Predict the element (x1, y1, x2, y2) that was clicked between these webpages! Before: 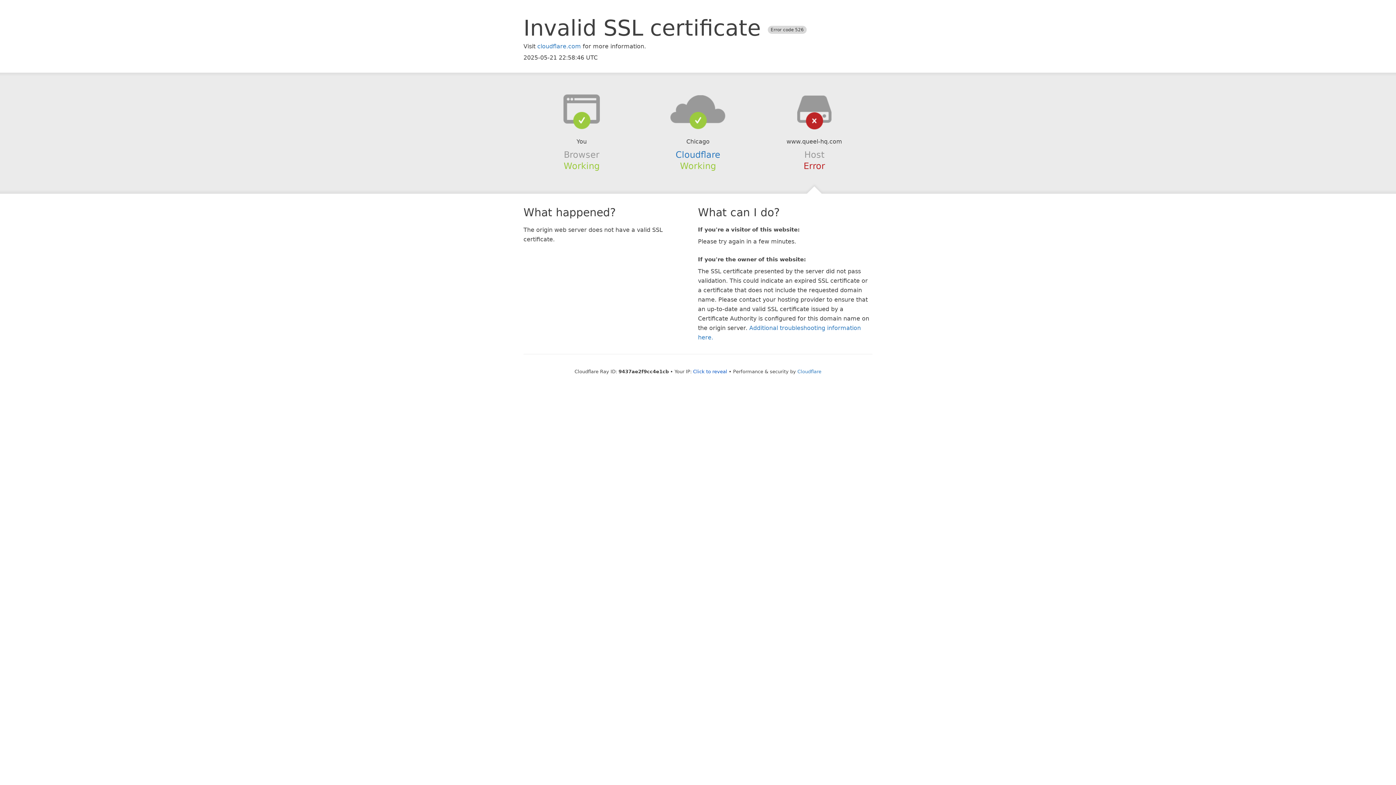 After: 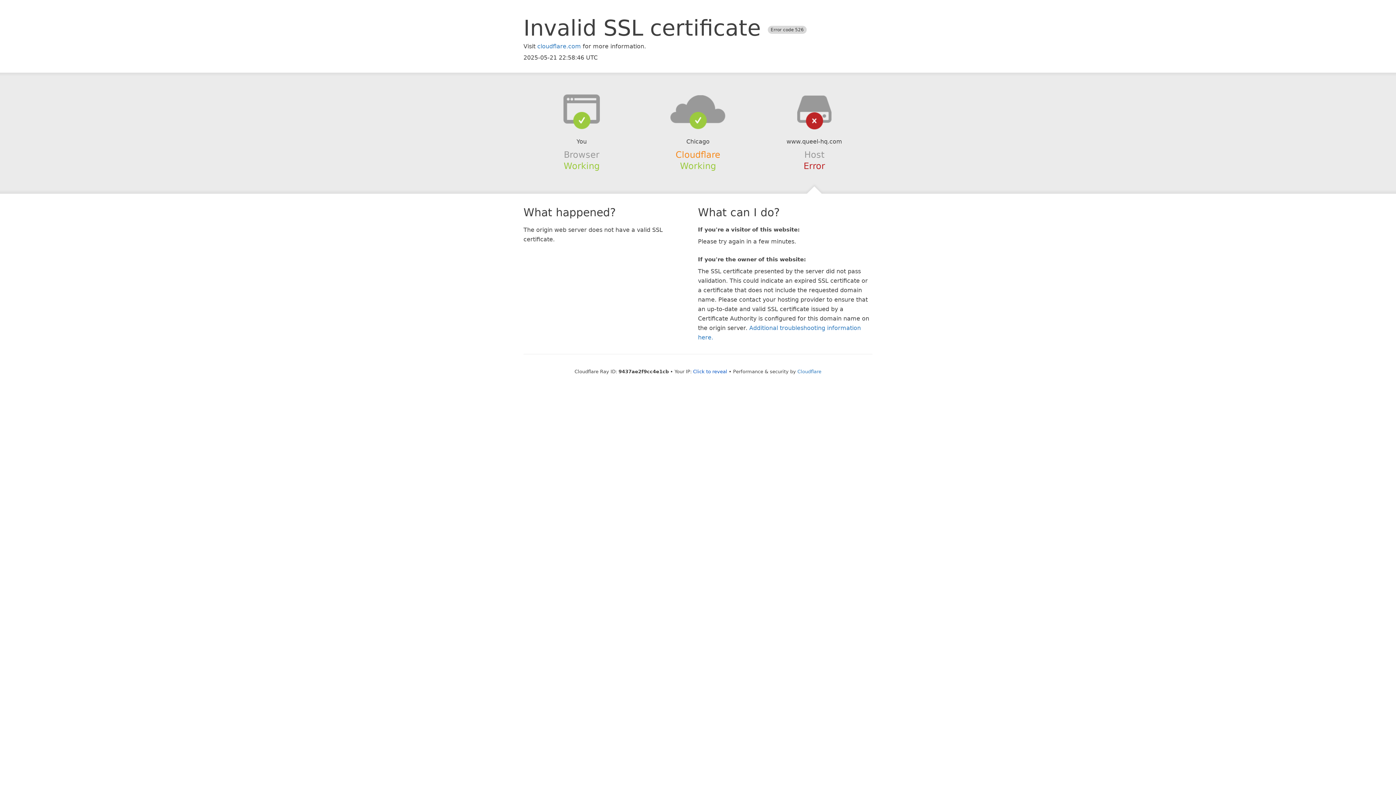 Action: bbox: (675, 149, 720, 159) label: Cloudflare